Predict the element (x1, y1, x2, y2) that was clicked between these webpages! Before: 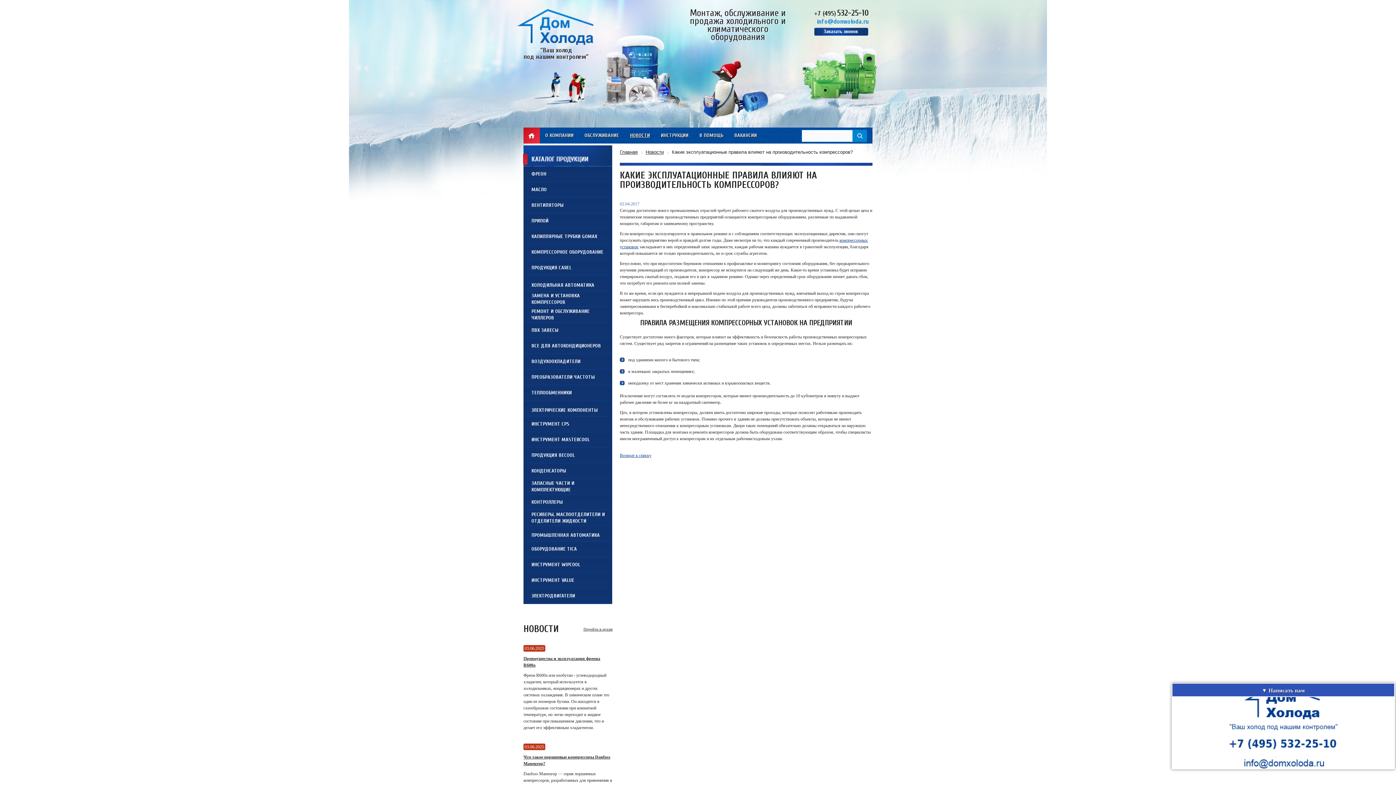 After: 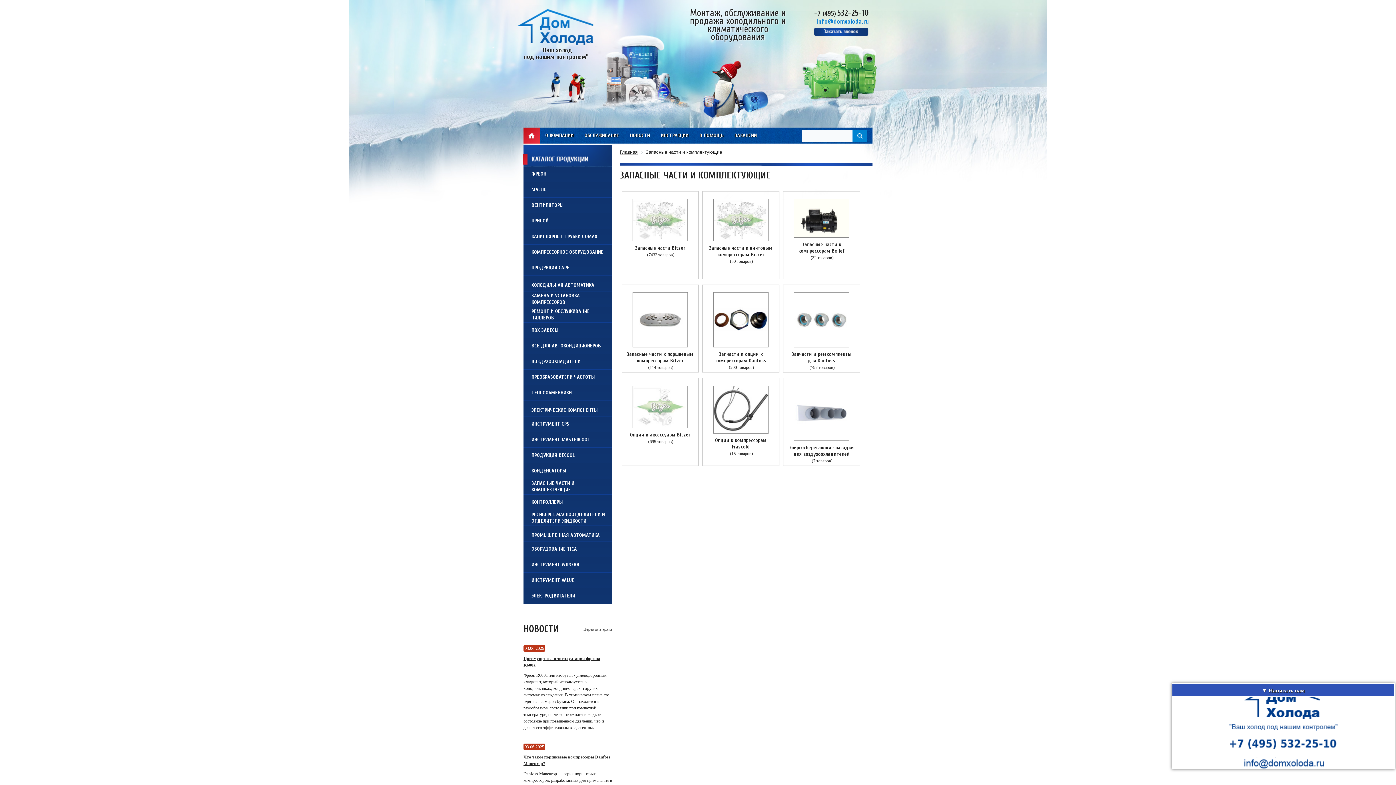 Action: label: ЗАПАСНЫЕ ЧАСТИ И КОМПЛЕКТУЮЩИЕ bbox: (523, 479, 612, 494)